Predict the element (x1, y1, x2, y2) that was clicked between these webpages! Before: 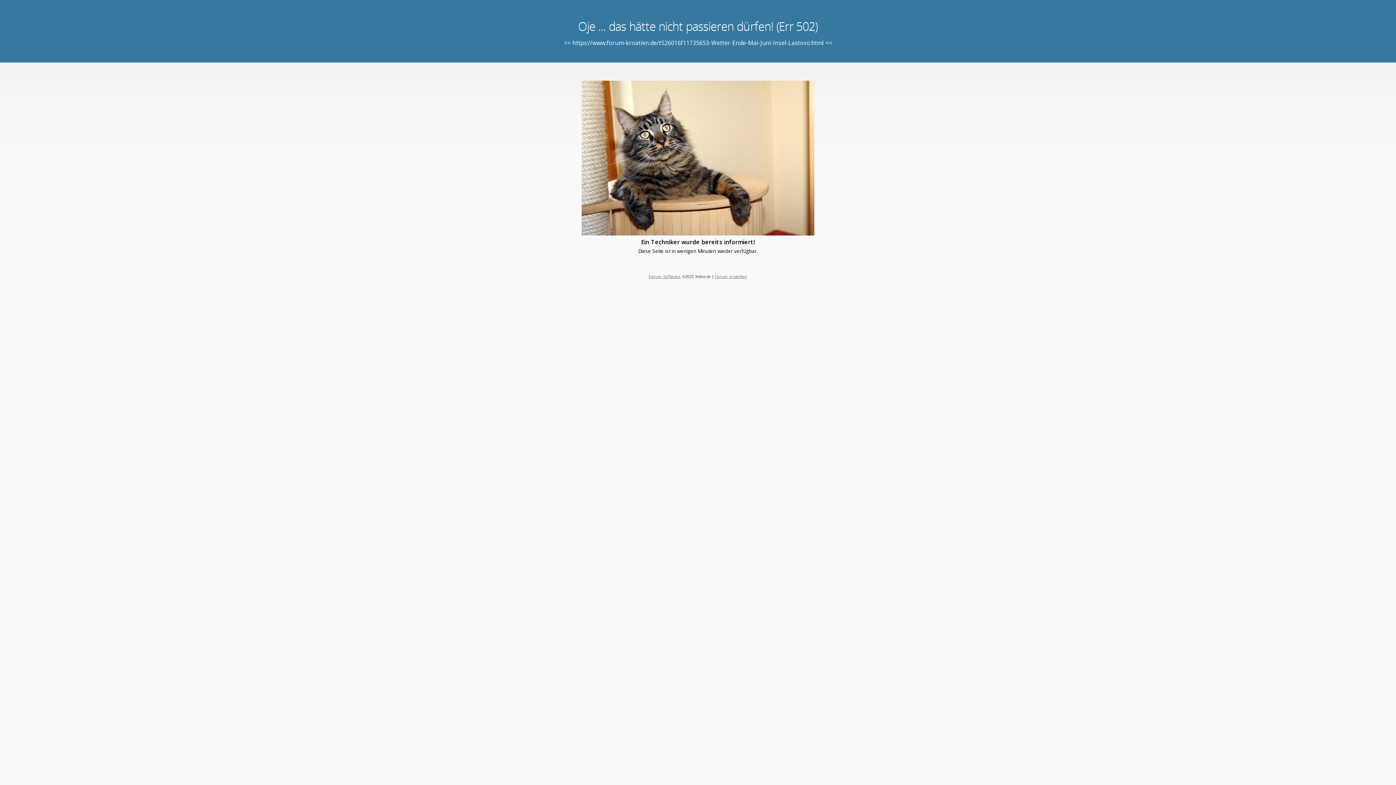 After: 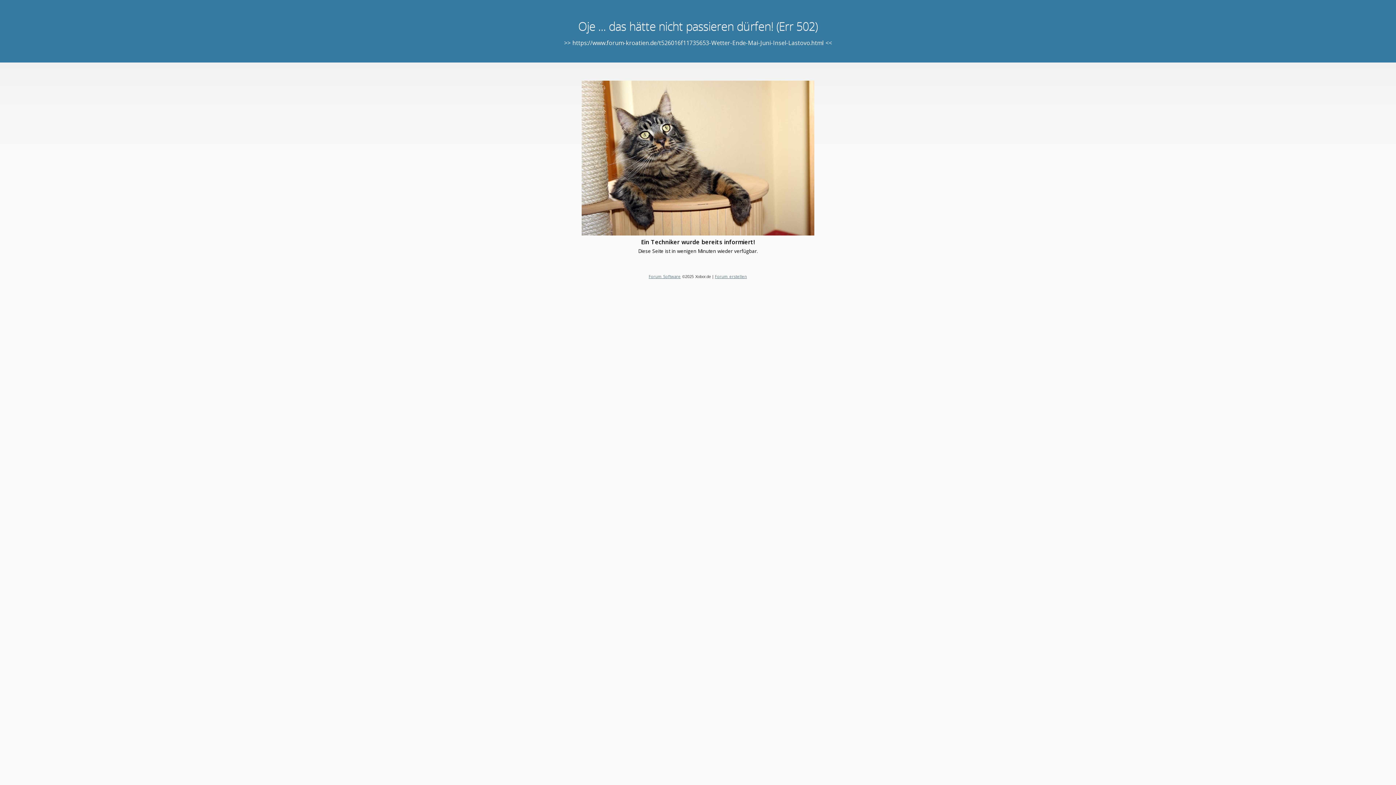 Action: label: Forum erstellen bbox: (715, 273, 747, 279)